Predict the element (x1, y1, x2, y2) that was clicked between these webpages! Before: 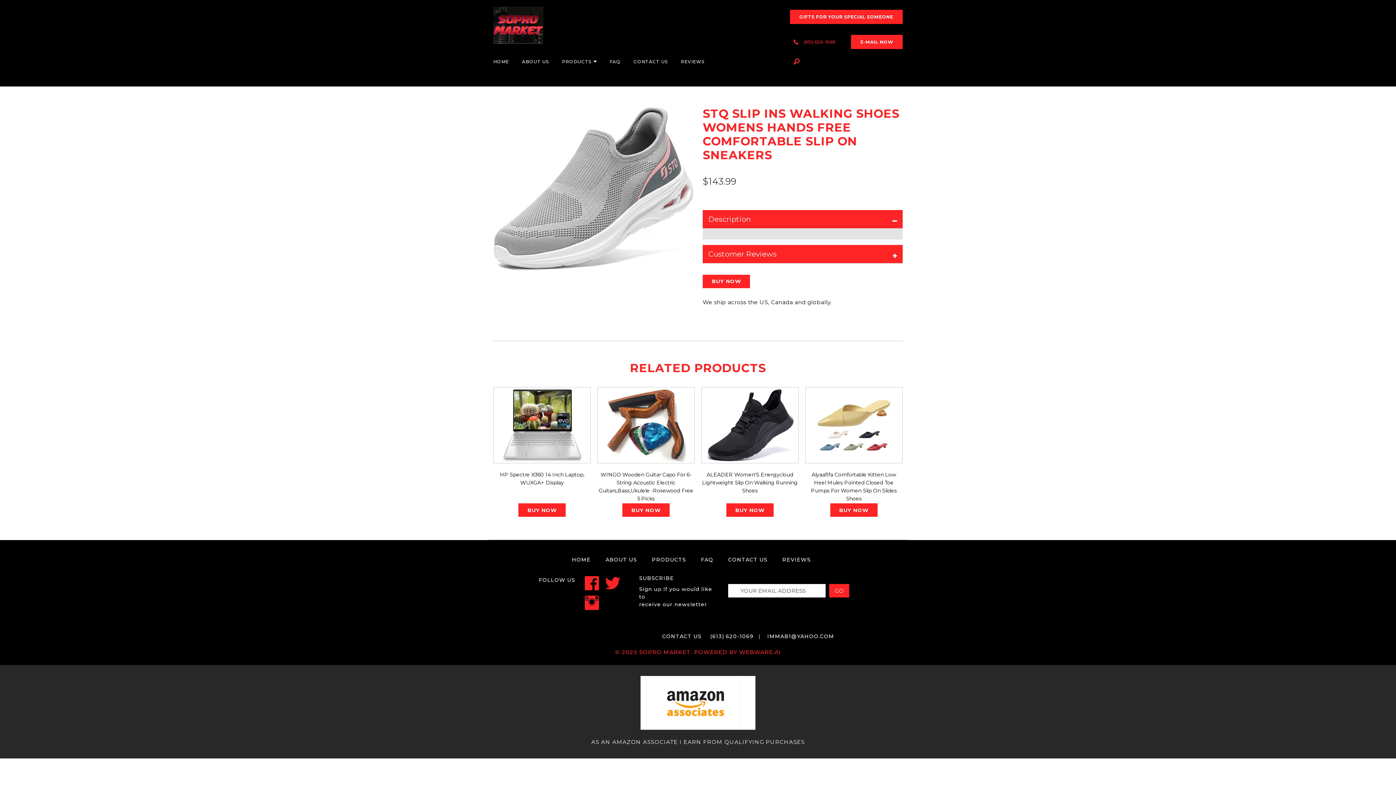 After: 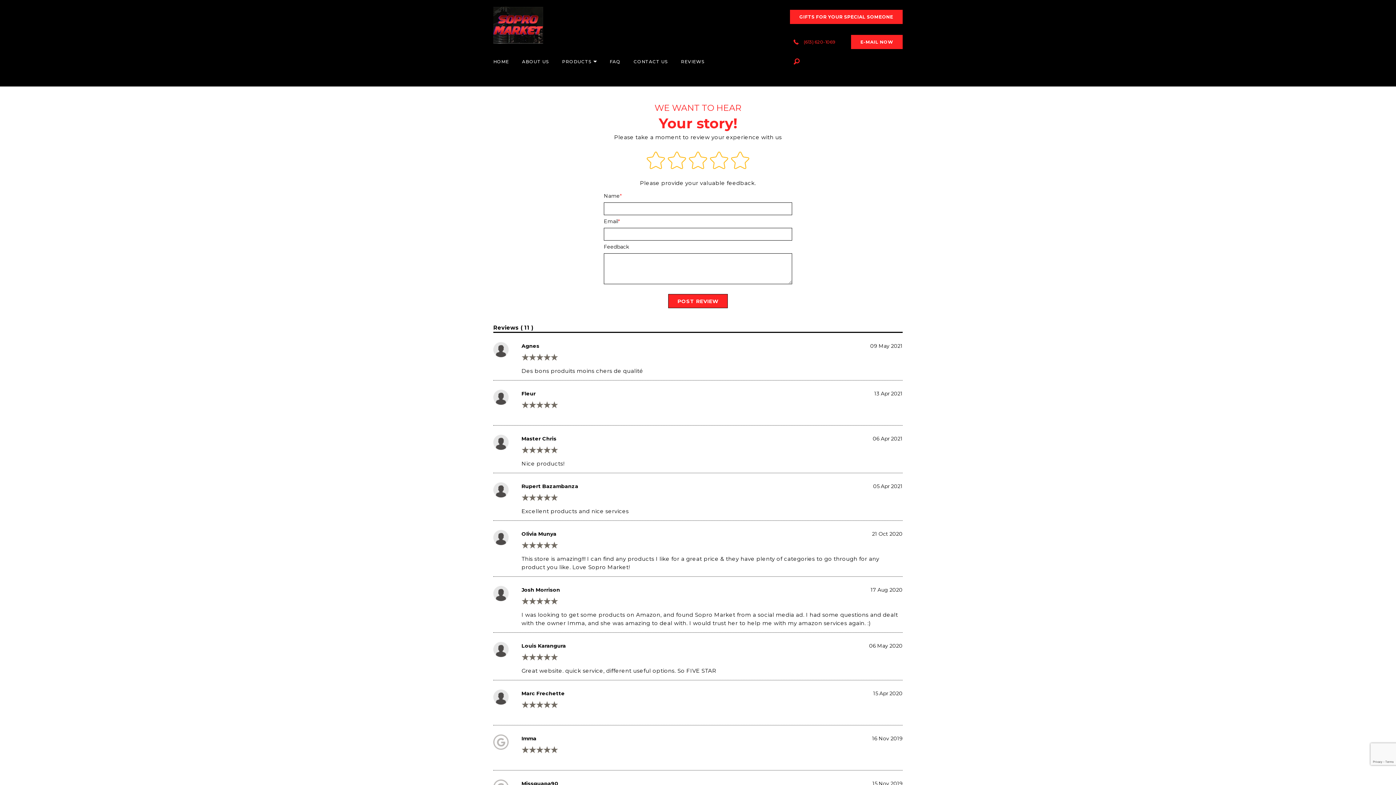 Action: bbox: (782, 556, 810, 563) label: REVIEWS